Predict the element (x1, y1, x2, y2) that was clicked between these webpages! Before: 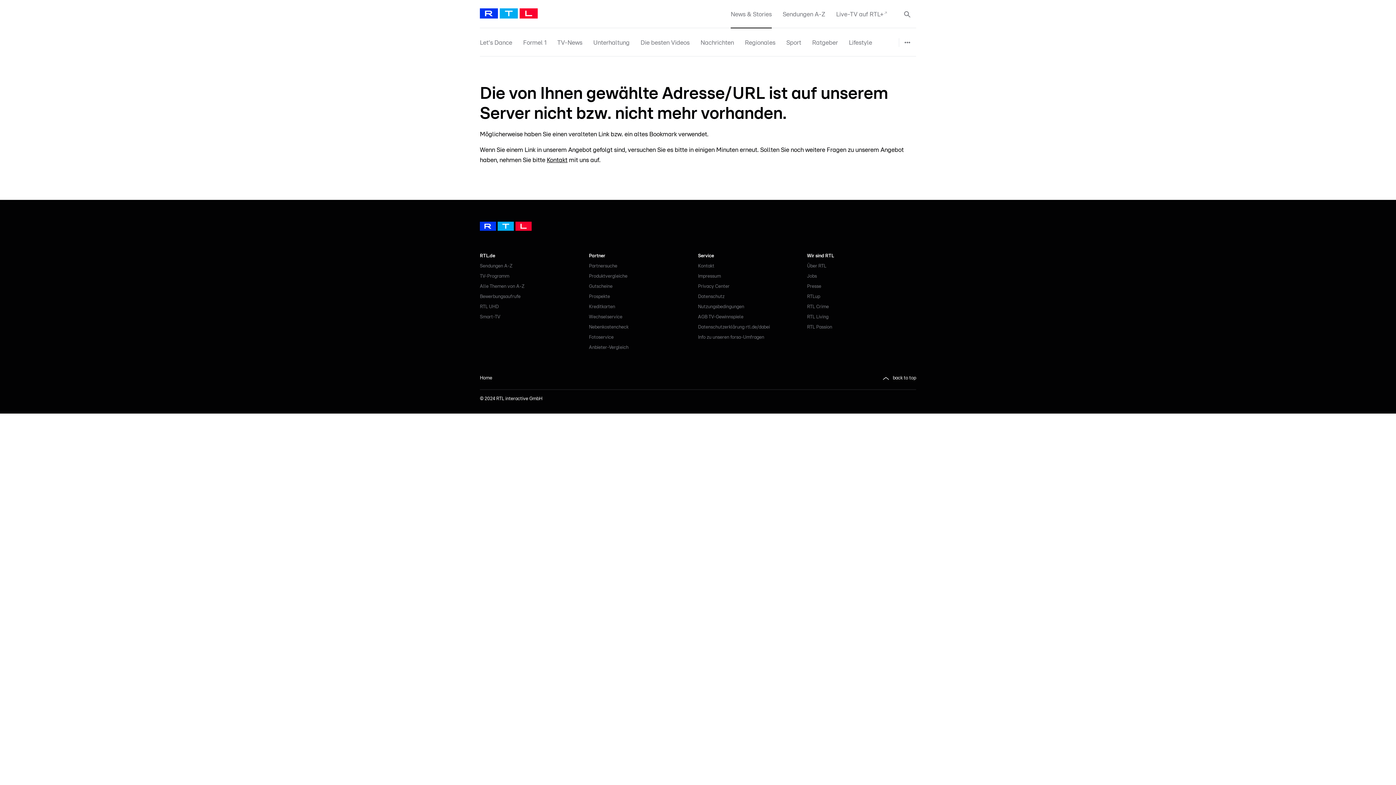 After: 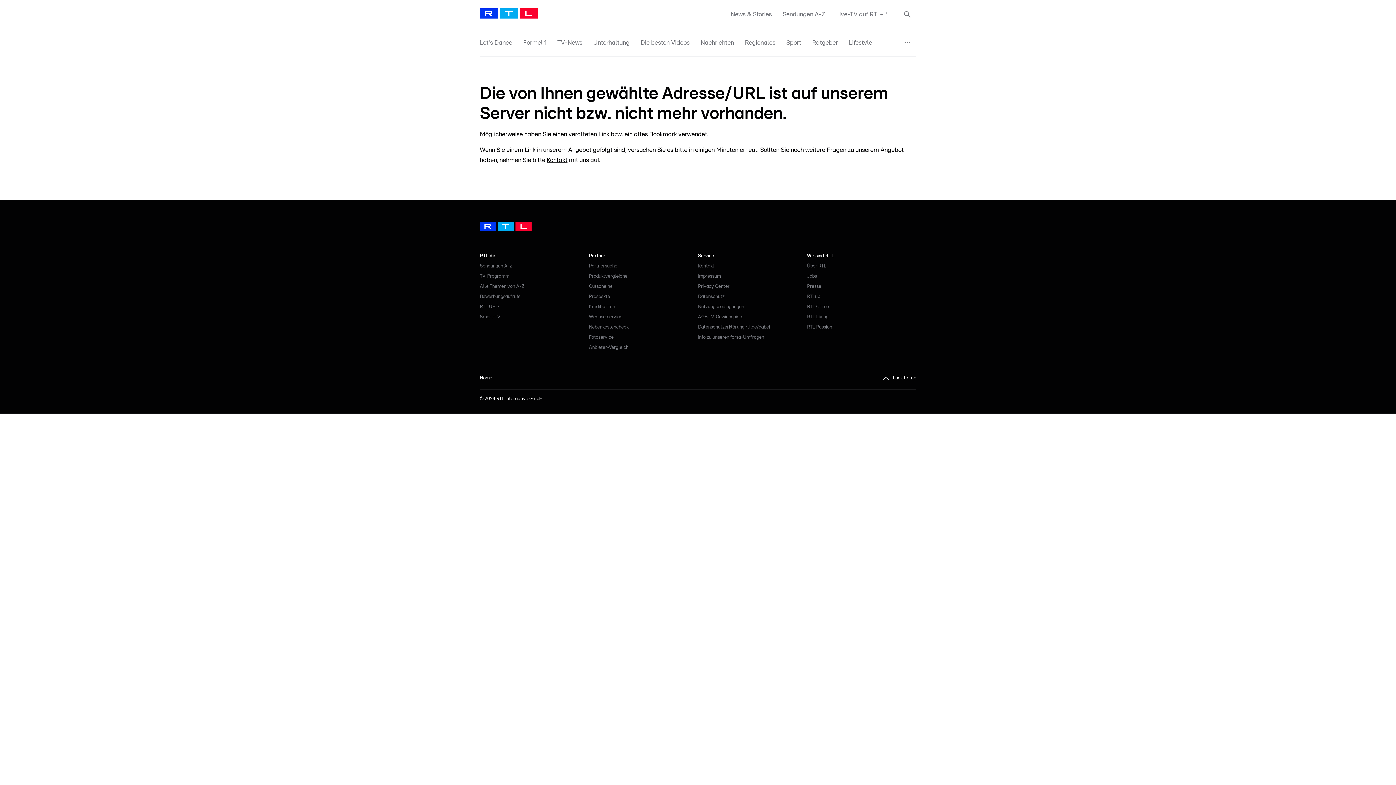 Action: bbox: (807, 322, 832, 332) label: RTL Passion